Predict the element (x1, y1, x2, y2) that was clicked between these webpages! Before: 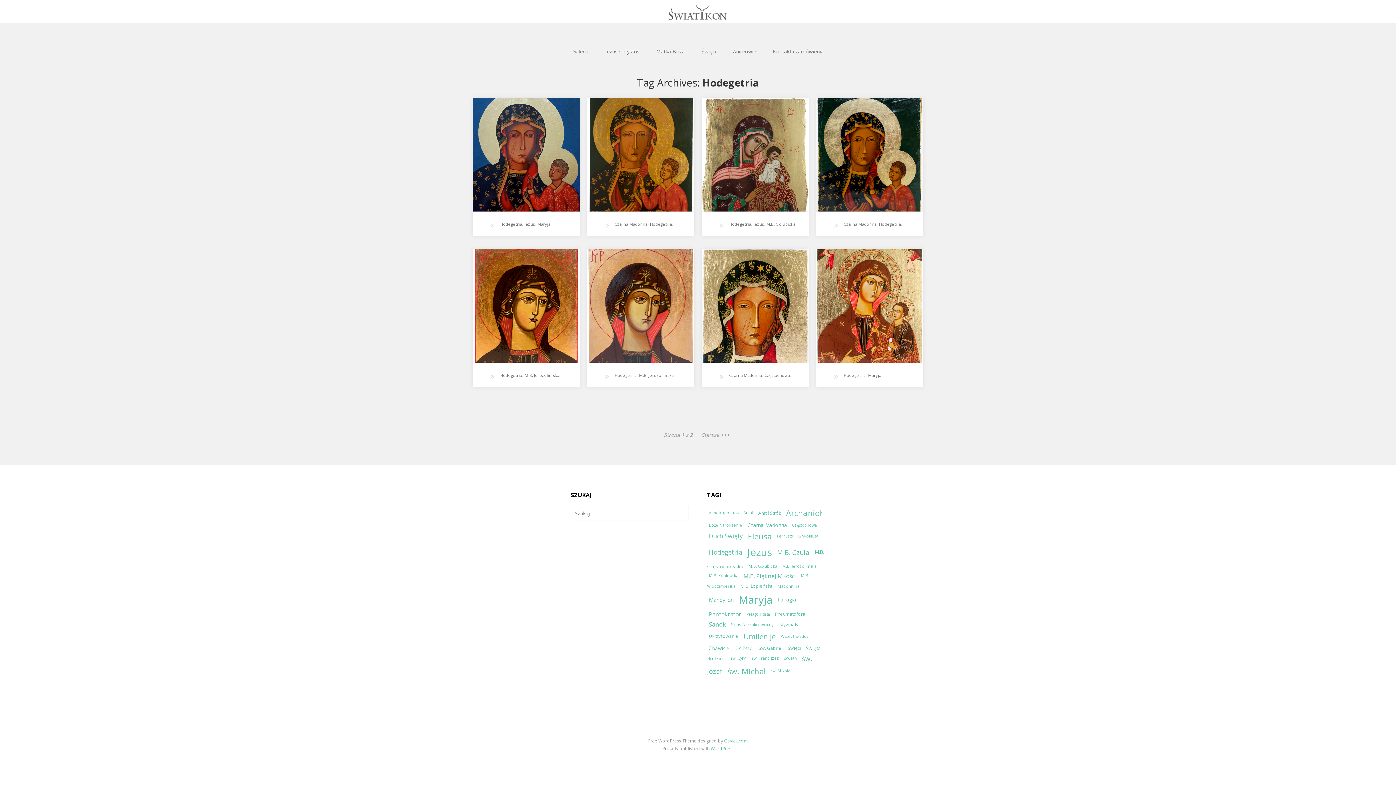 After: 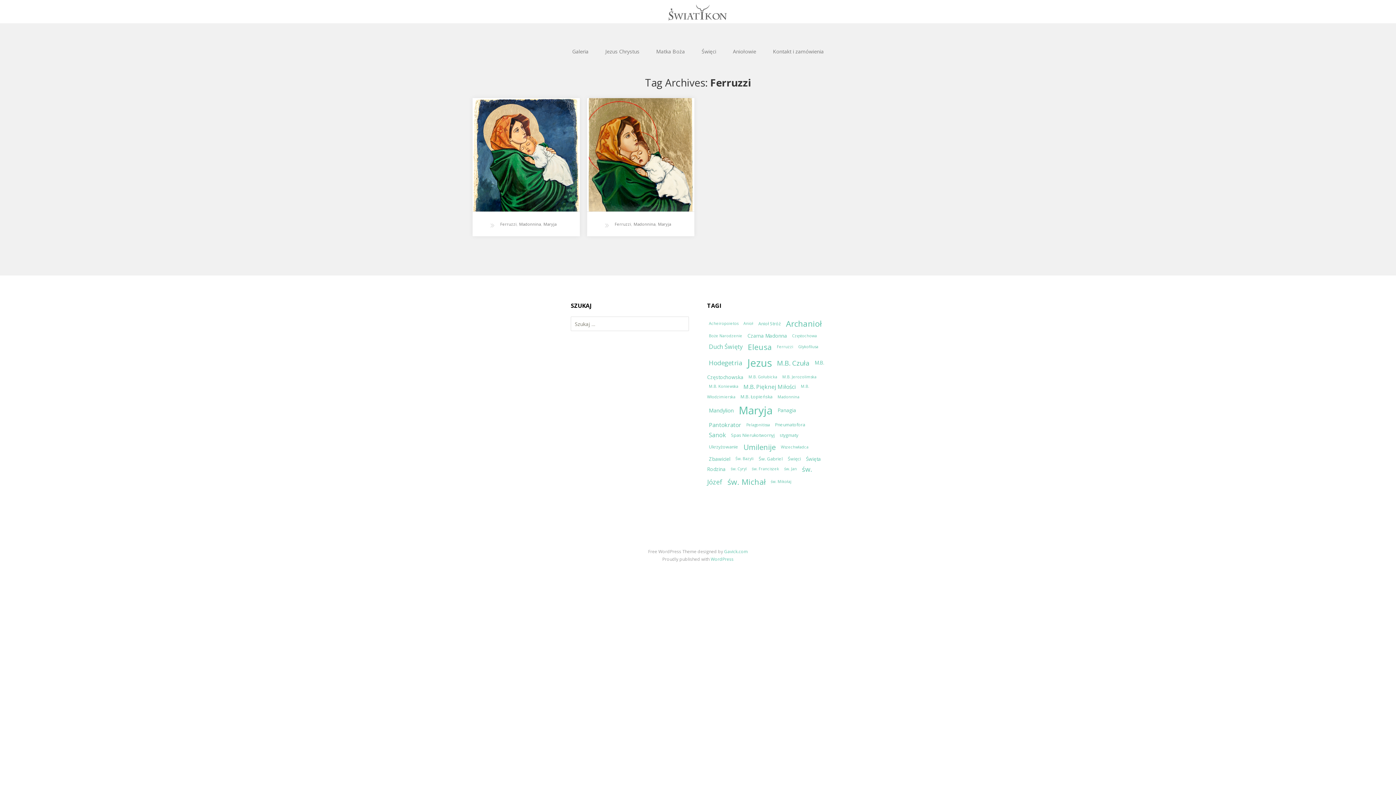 Action: bbox: (777, 533, 793, 539) label: Ferruzzi (2 elementy)